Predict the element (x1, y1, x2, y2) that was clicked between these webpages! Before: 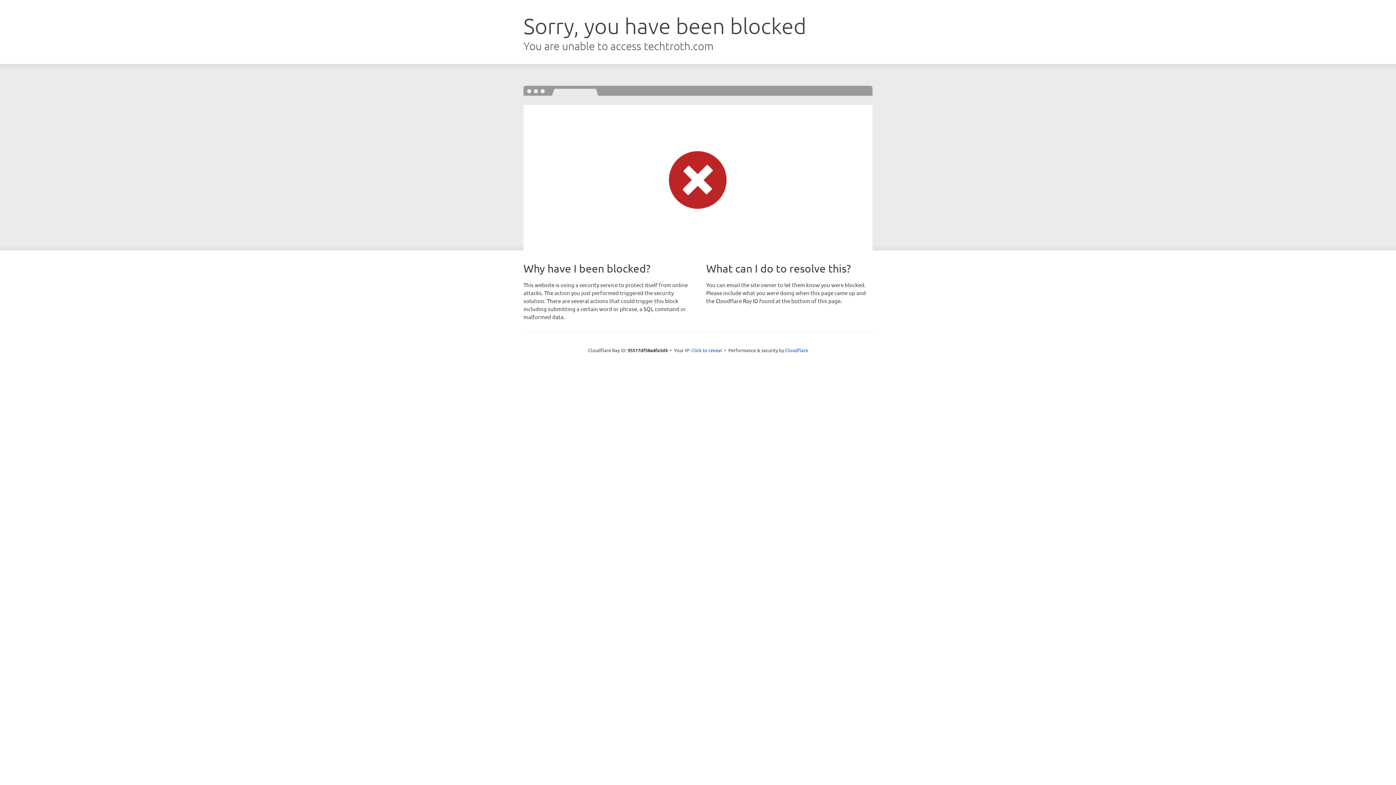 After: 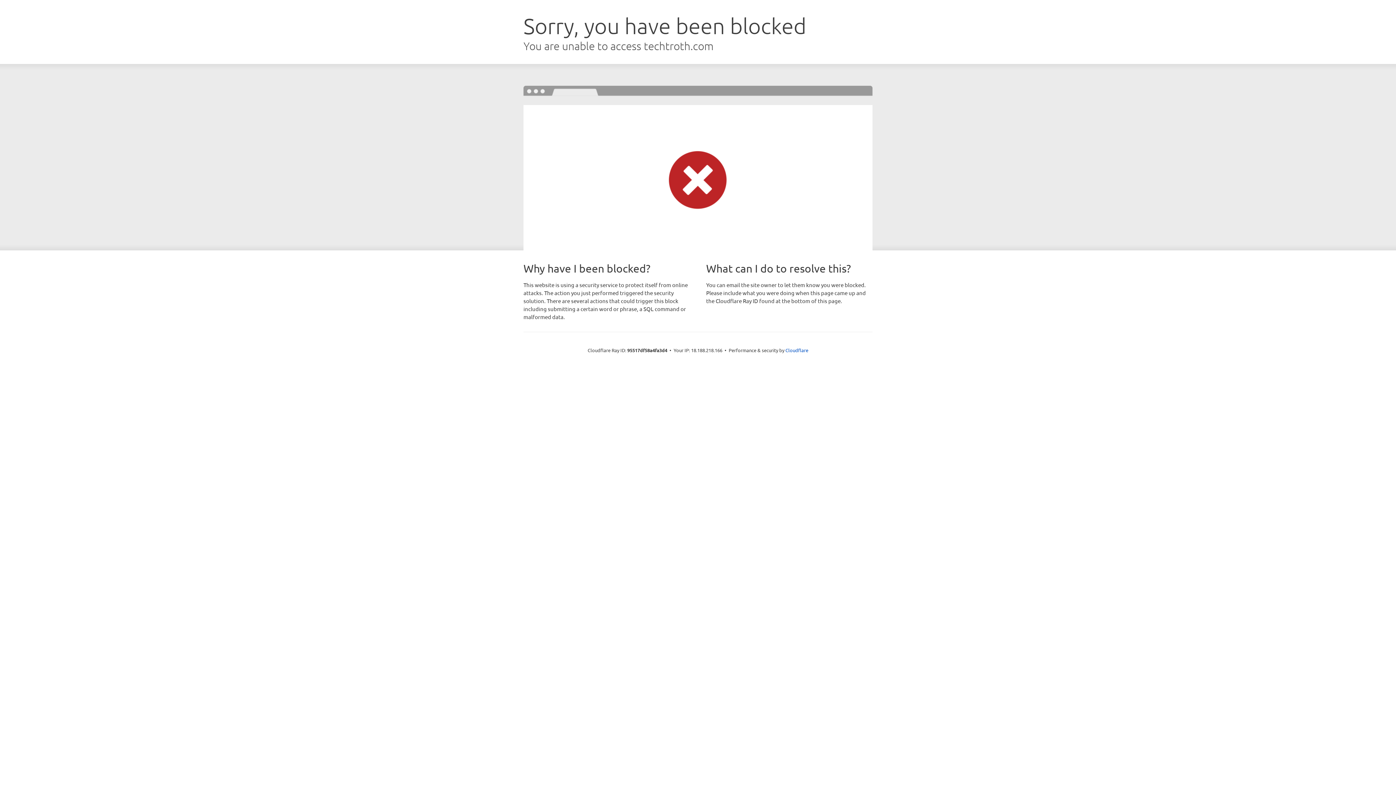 Action: bbox: (691, 346, 722, 353) label: Click to reveal